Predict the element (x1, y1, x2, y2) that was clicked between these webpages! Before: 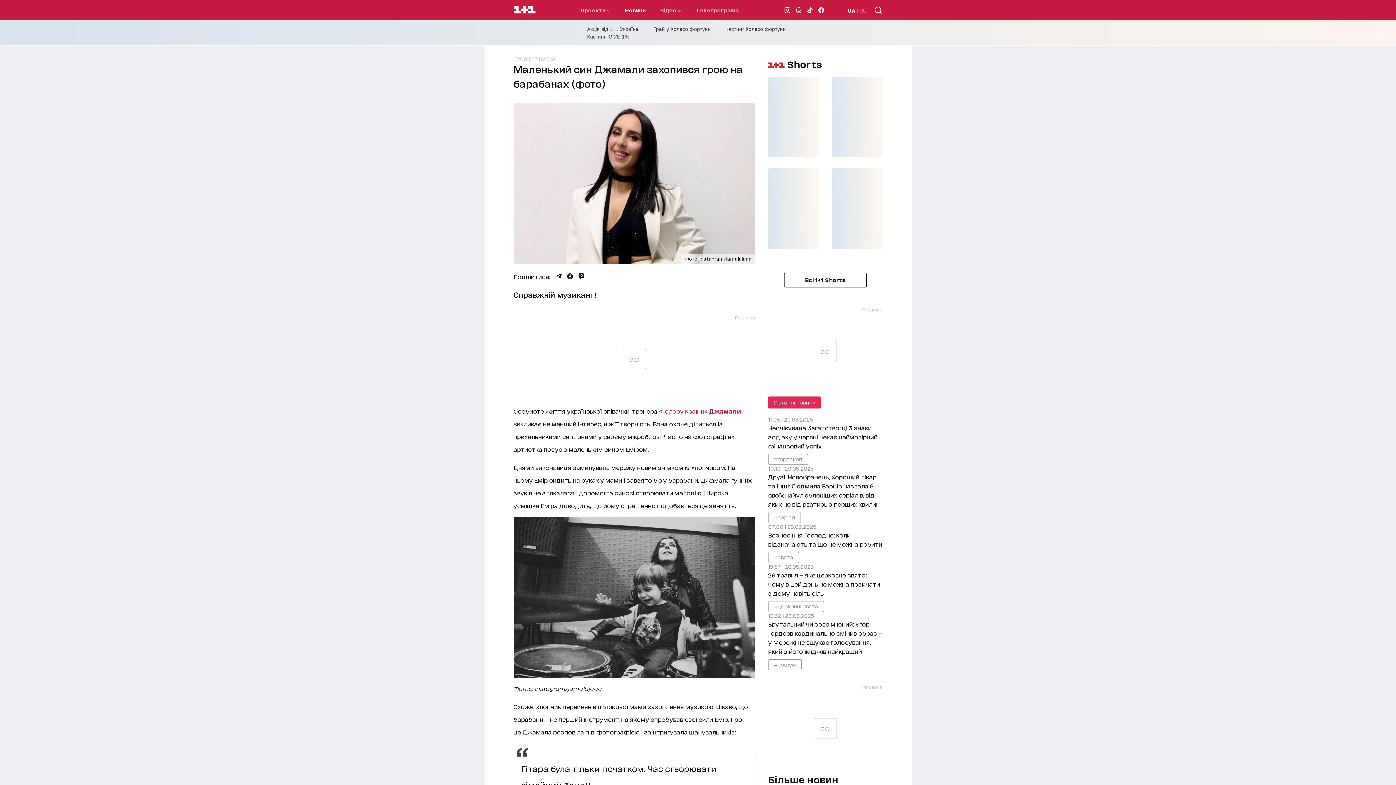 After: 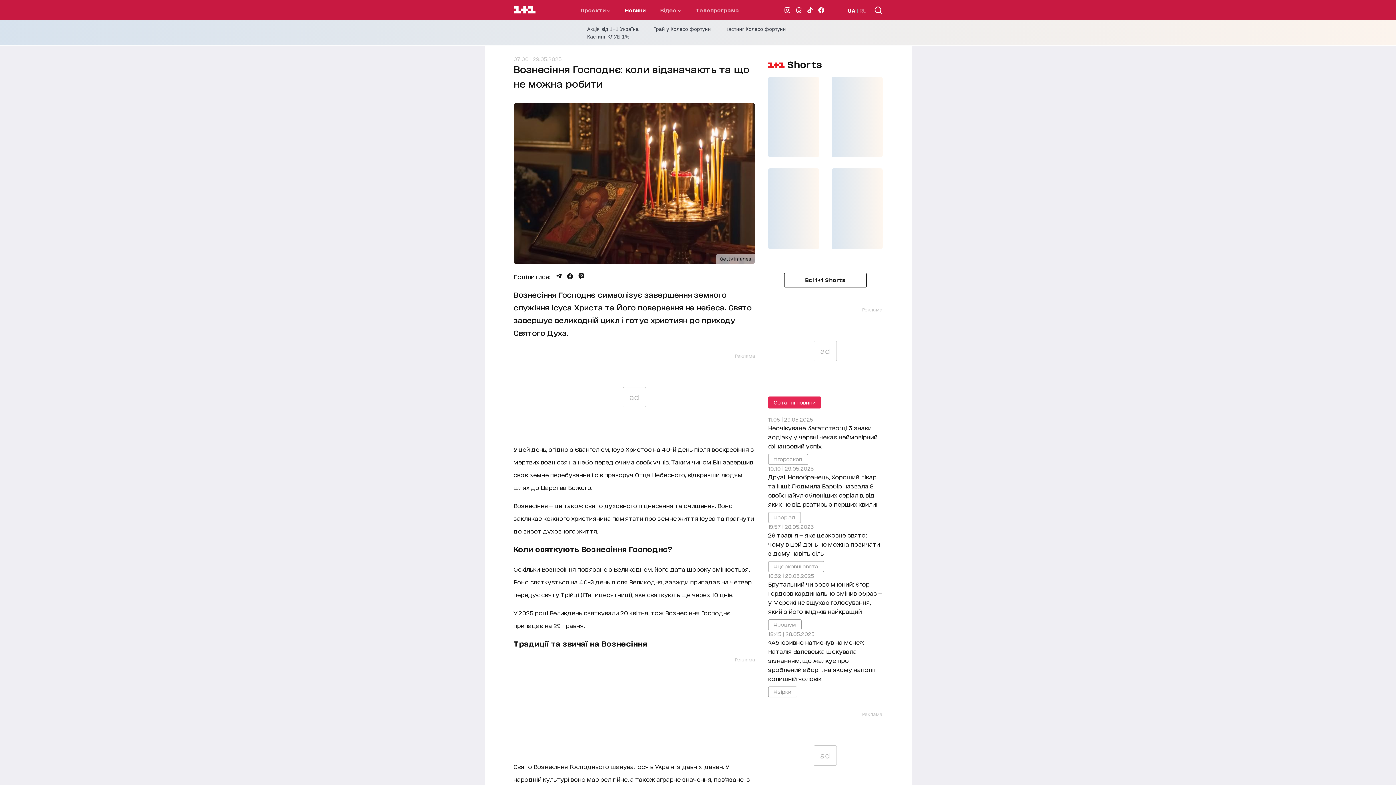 Action: bbox: (768, 523, 882, 548) label: 07:00 | 29.05.2025
Вознесіння Господнє: коли відзначають та що не можна робити